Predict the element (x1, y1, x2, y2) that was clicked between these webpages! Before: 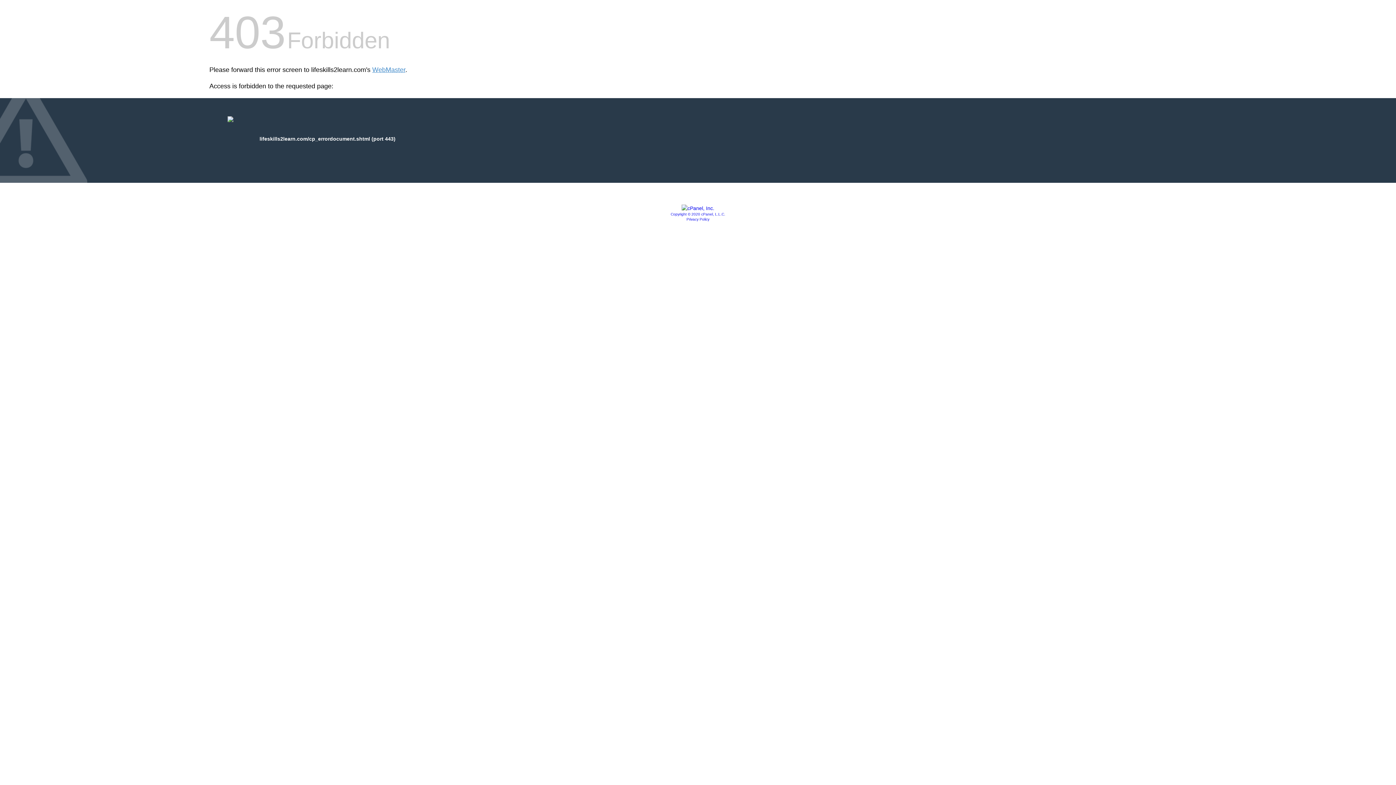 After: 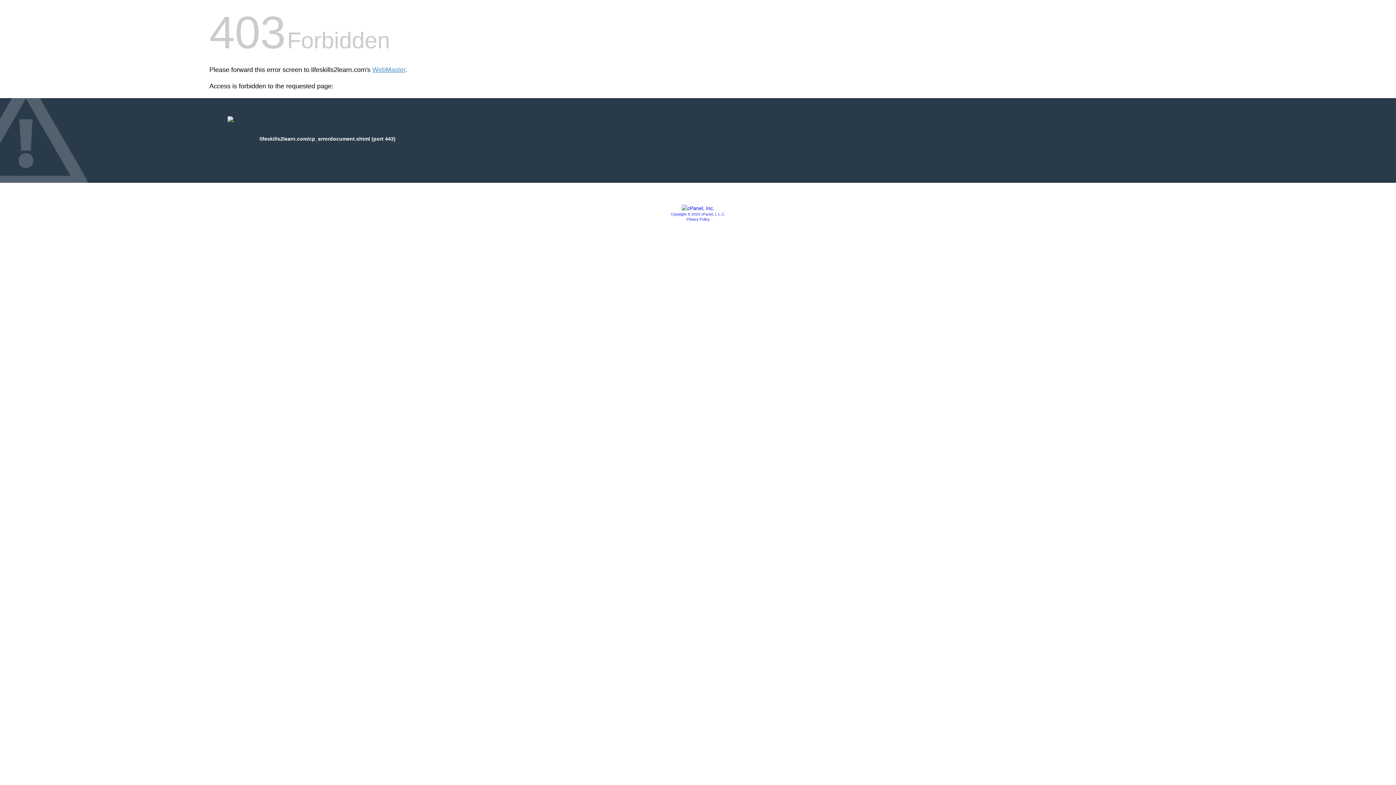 Action: label: Privacy Policy bbox: (686, 217, 709, 221)